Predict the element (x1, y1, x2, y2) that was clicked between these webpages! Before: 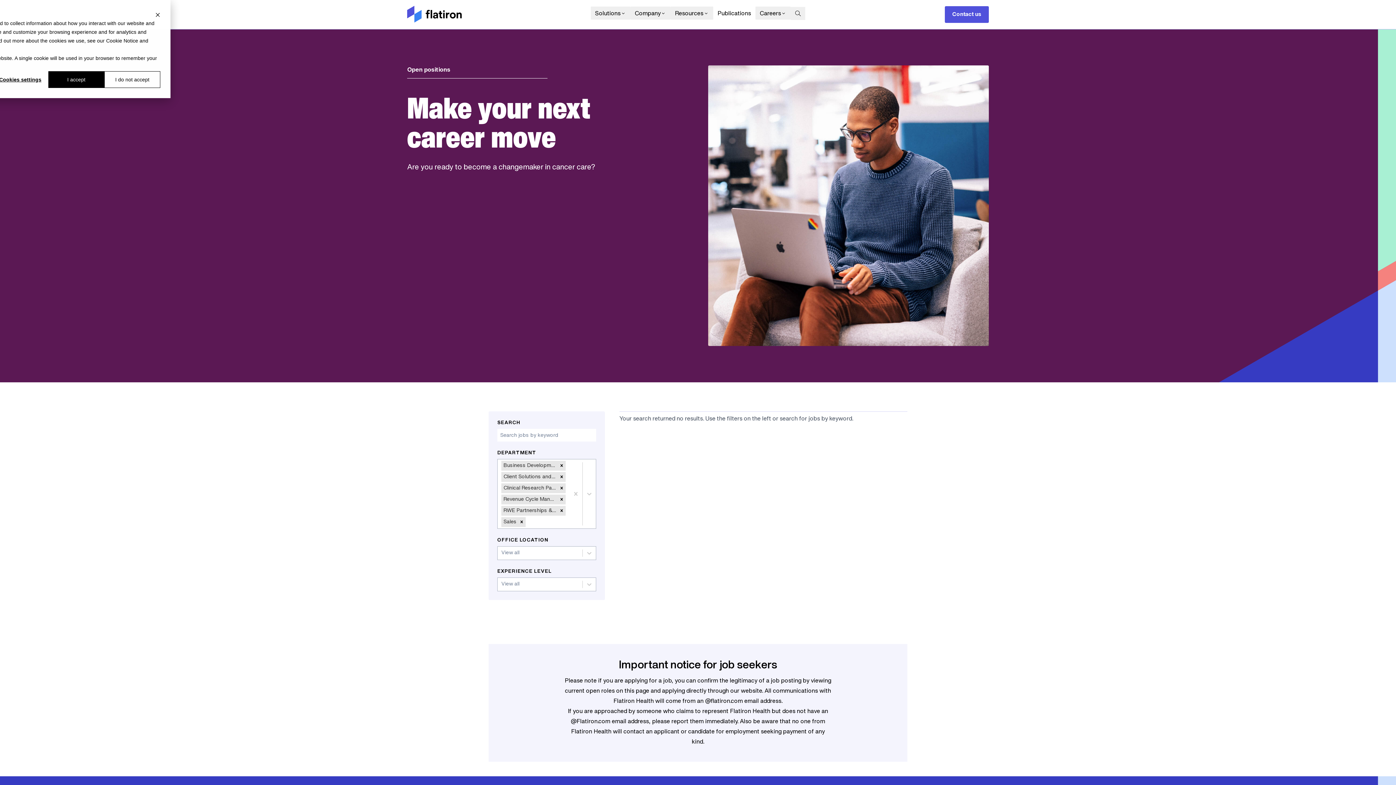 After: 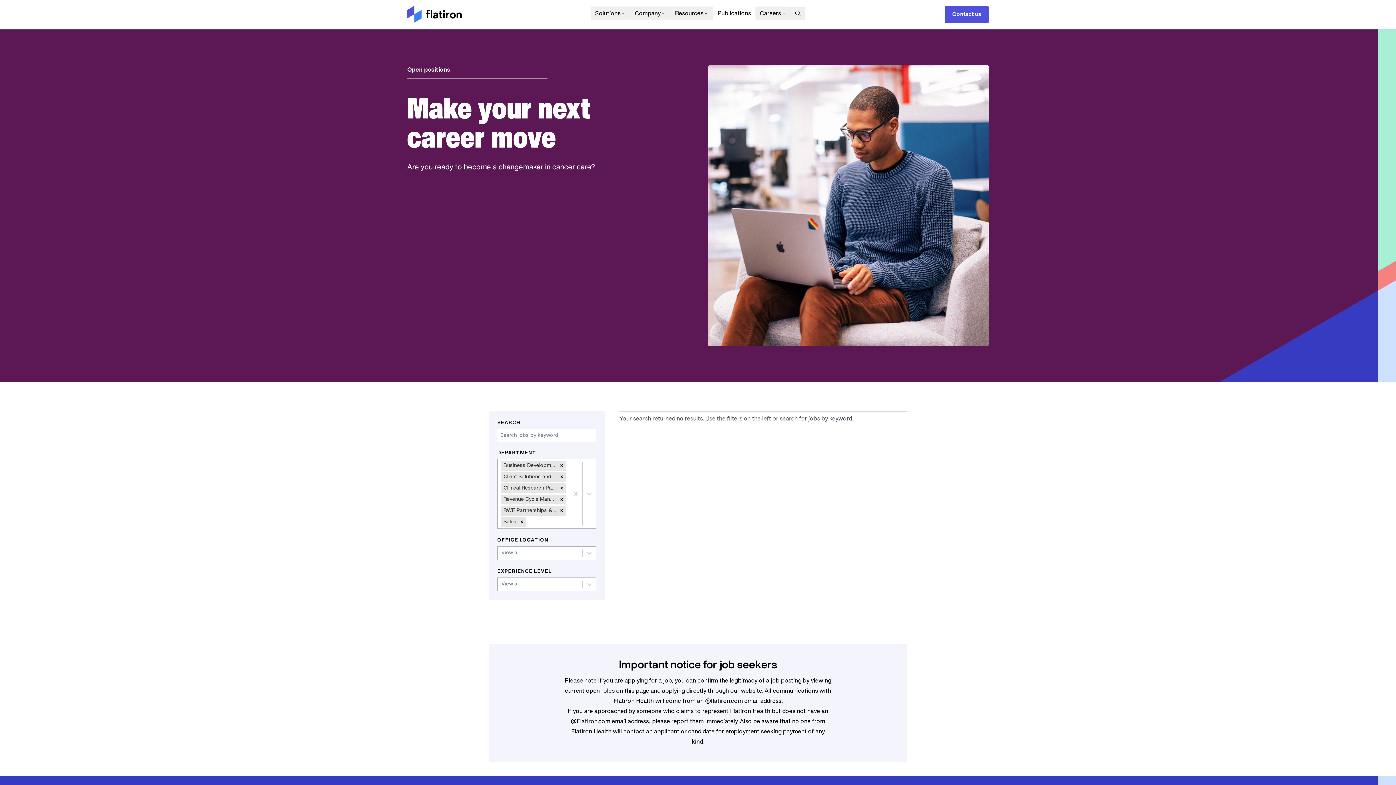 Action: label: I do not accept bbox: (104, 71, 160, 88)